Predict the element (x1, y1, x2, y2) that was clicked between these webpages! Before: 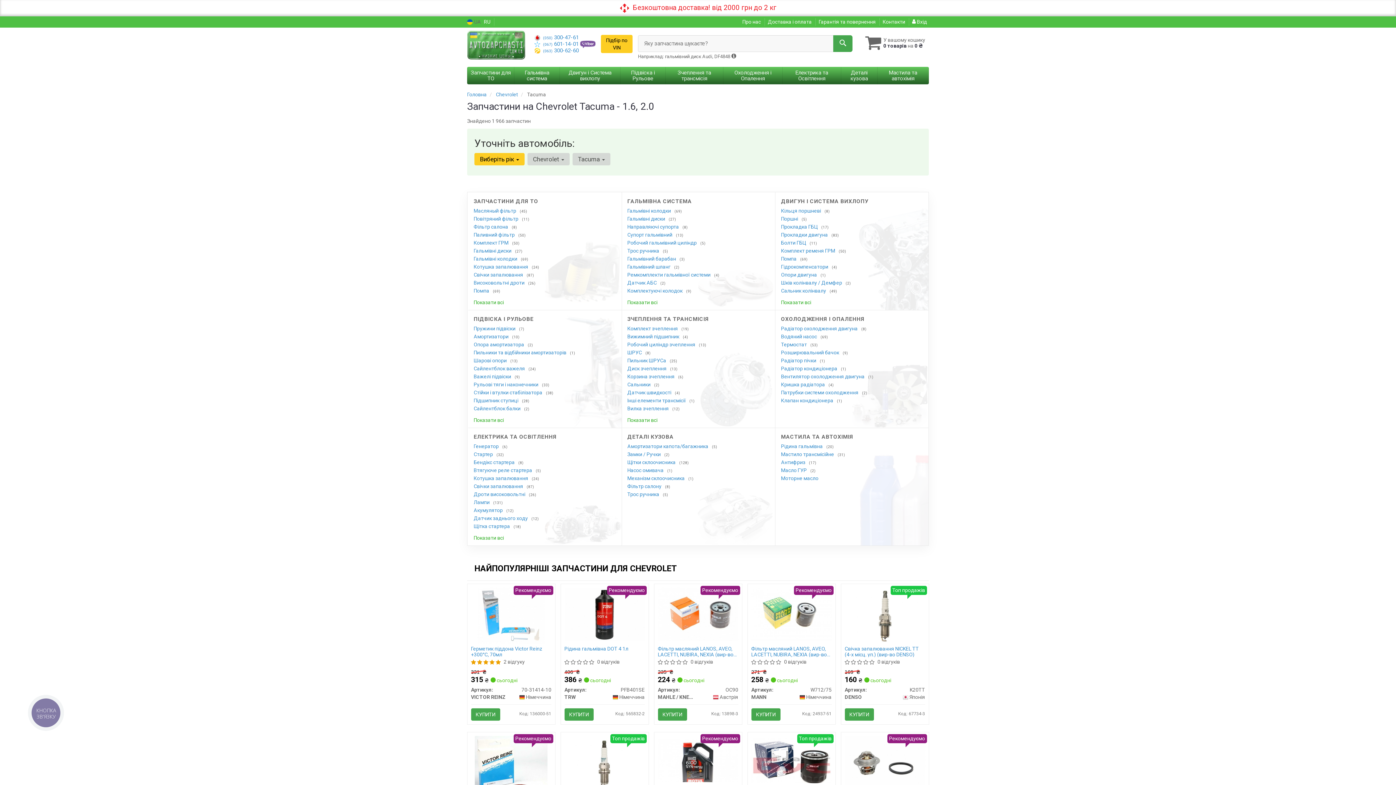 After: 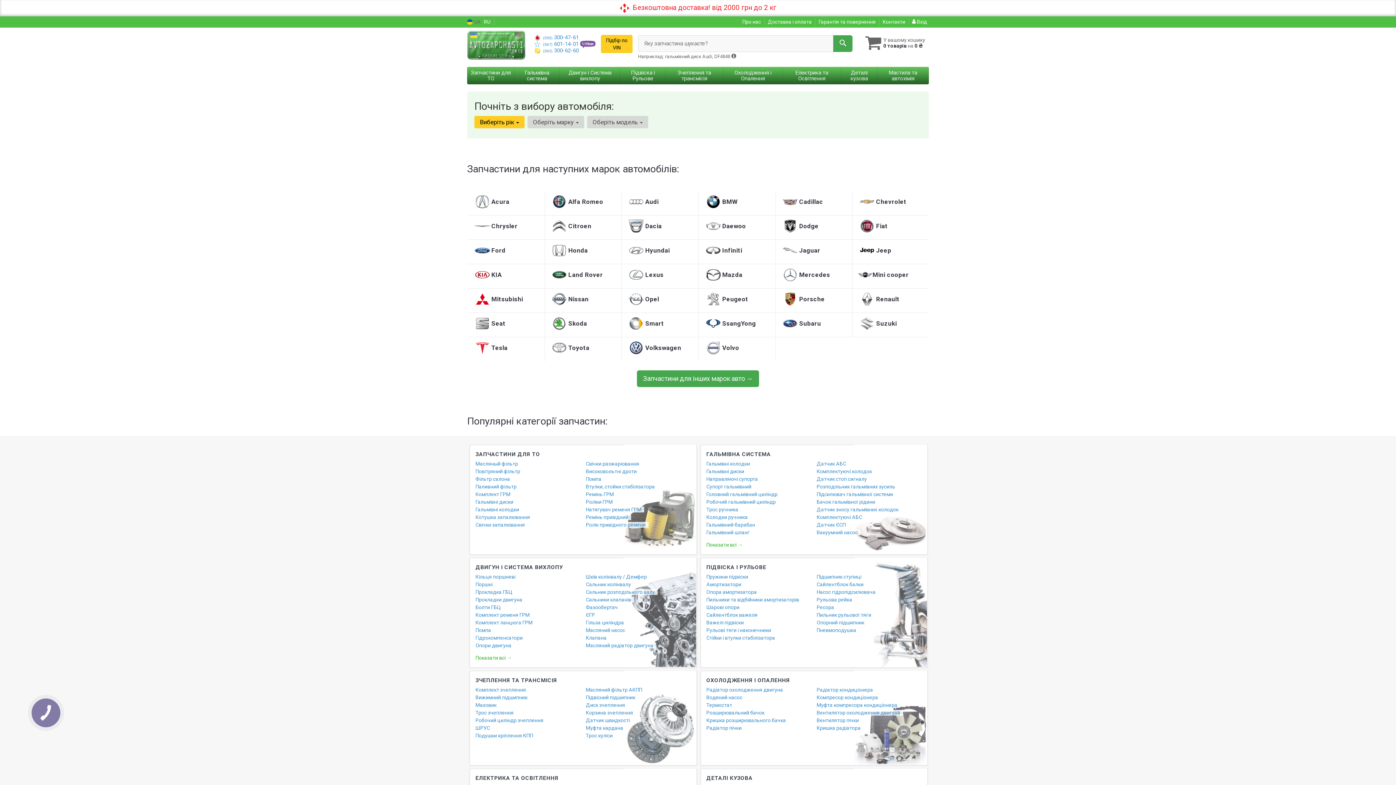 Action: label: Головна bbox: (467, 91, 486, 97)